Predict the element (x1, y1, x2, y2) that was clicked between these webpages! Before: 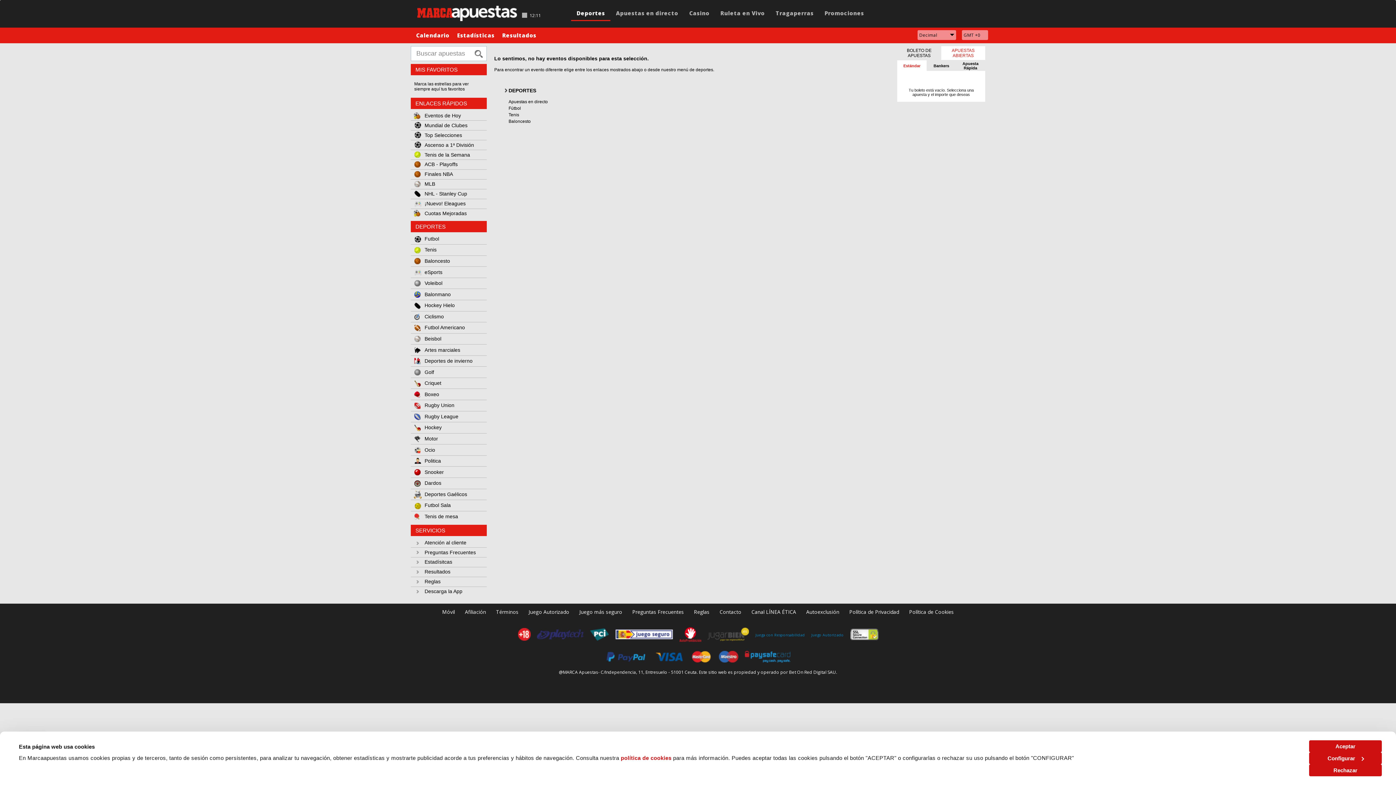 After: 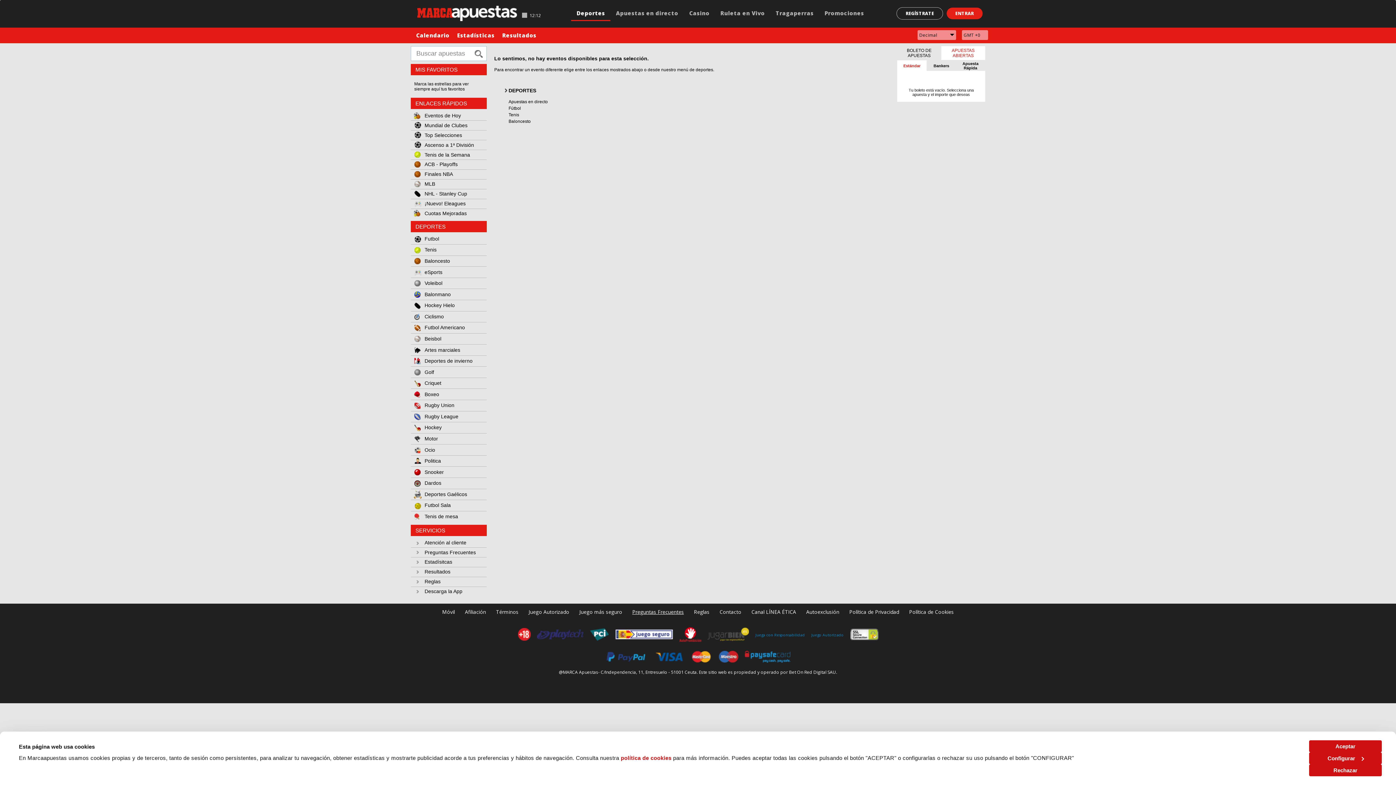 Action: bbox: (632, 608, 684, 615) label: Preguntas Frecuentes